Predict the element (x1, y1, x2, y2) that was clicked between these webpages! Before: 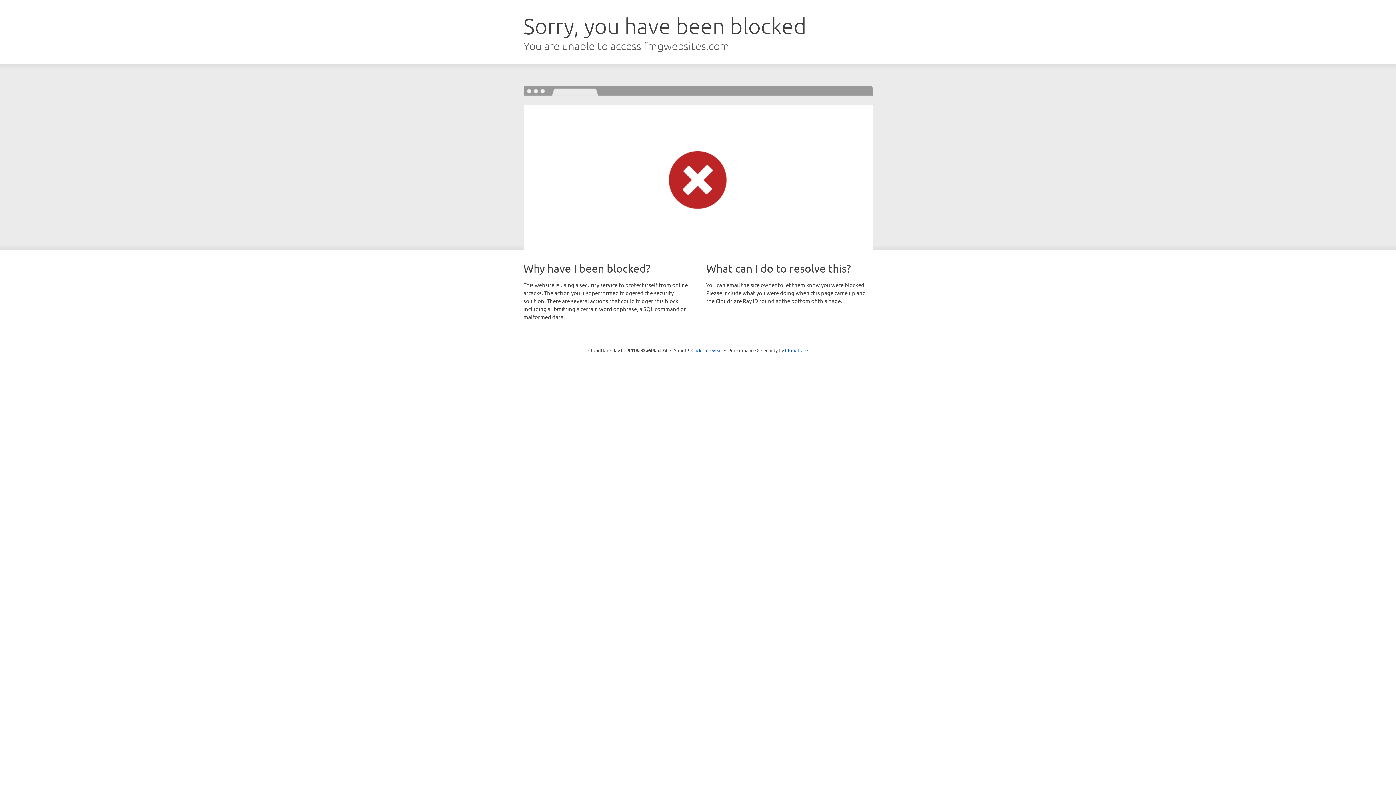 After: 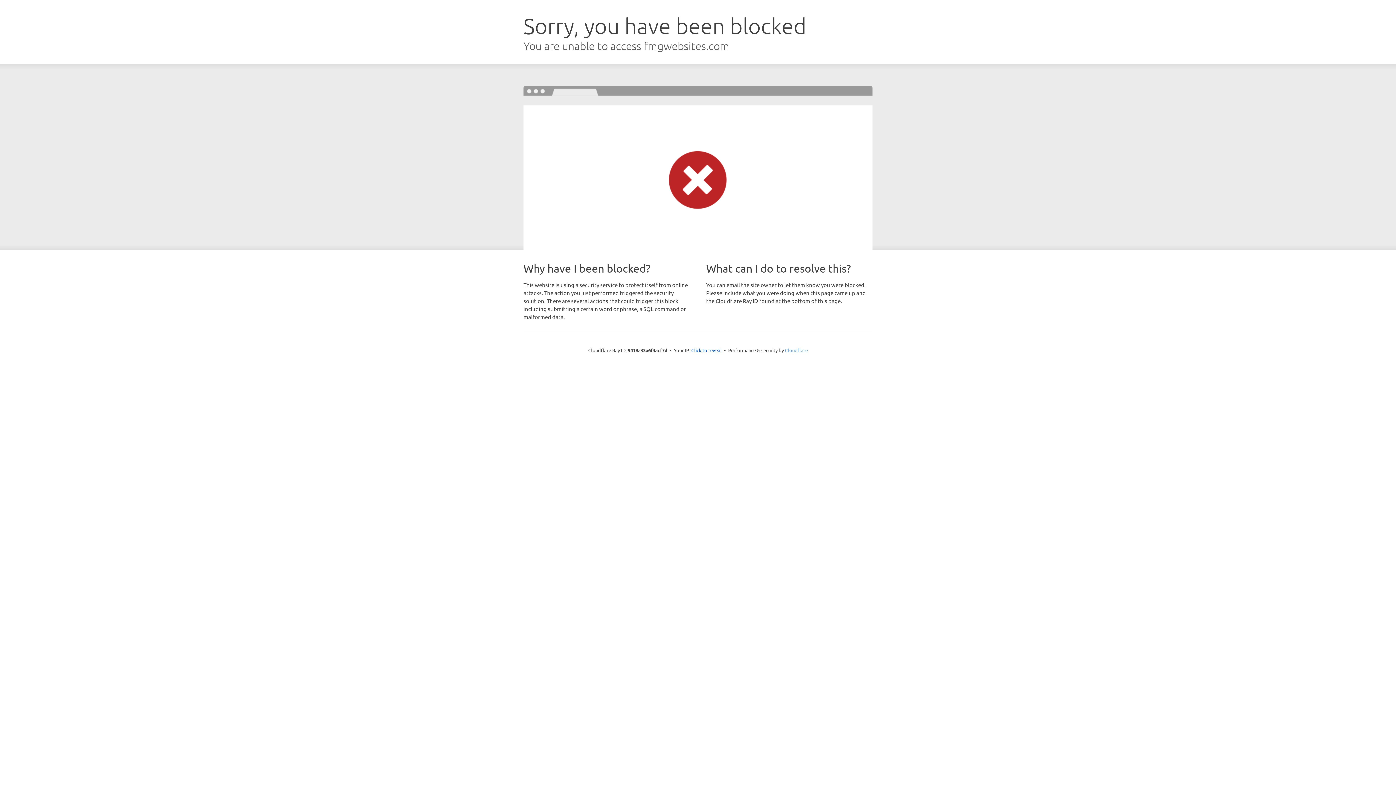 Action: bbox: (785, 347, 808, 353) label: Cloudflare